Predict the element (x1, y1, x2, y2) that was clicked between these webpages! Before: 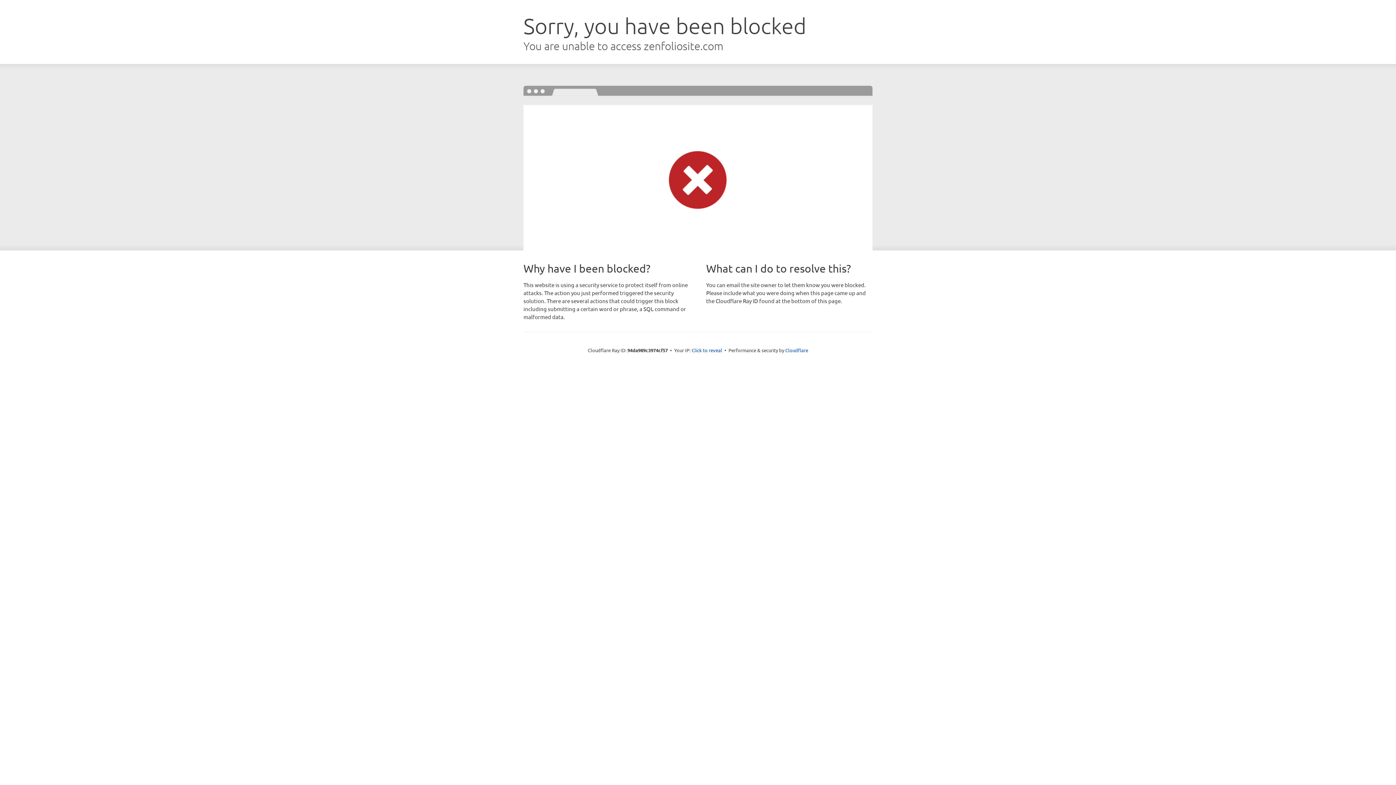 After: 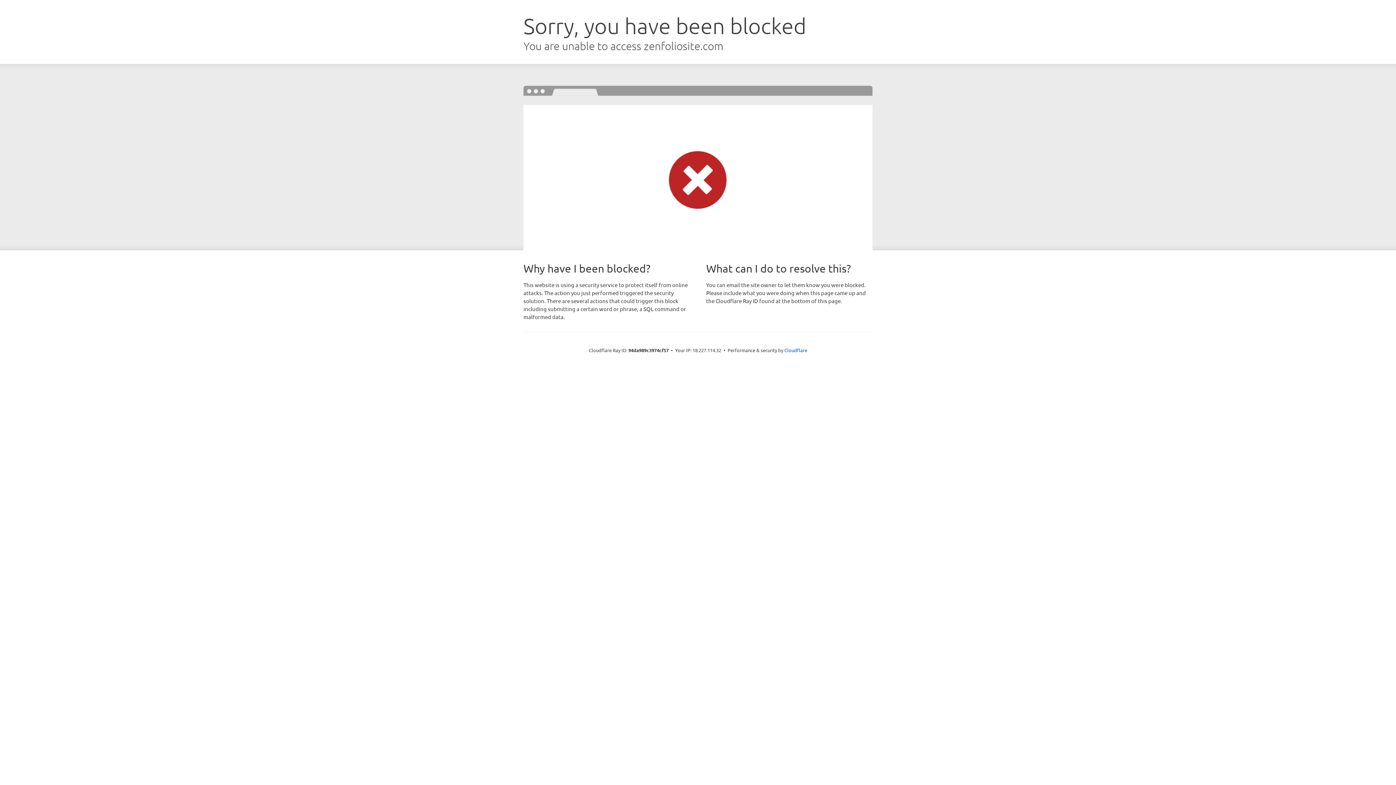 Action: bbox: (691, 346, 722, 353) label: Click to reveal